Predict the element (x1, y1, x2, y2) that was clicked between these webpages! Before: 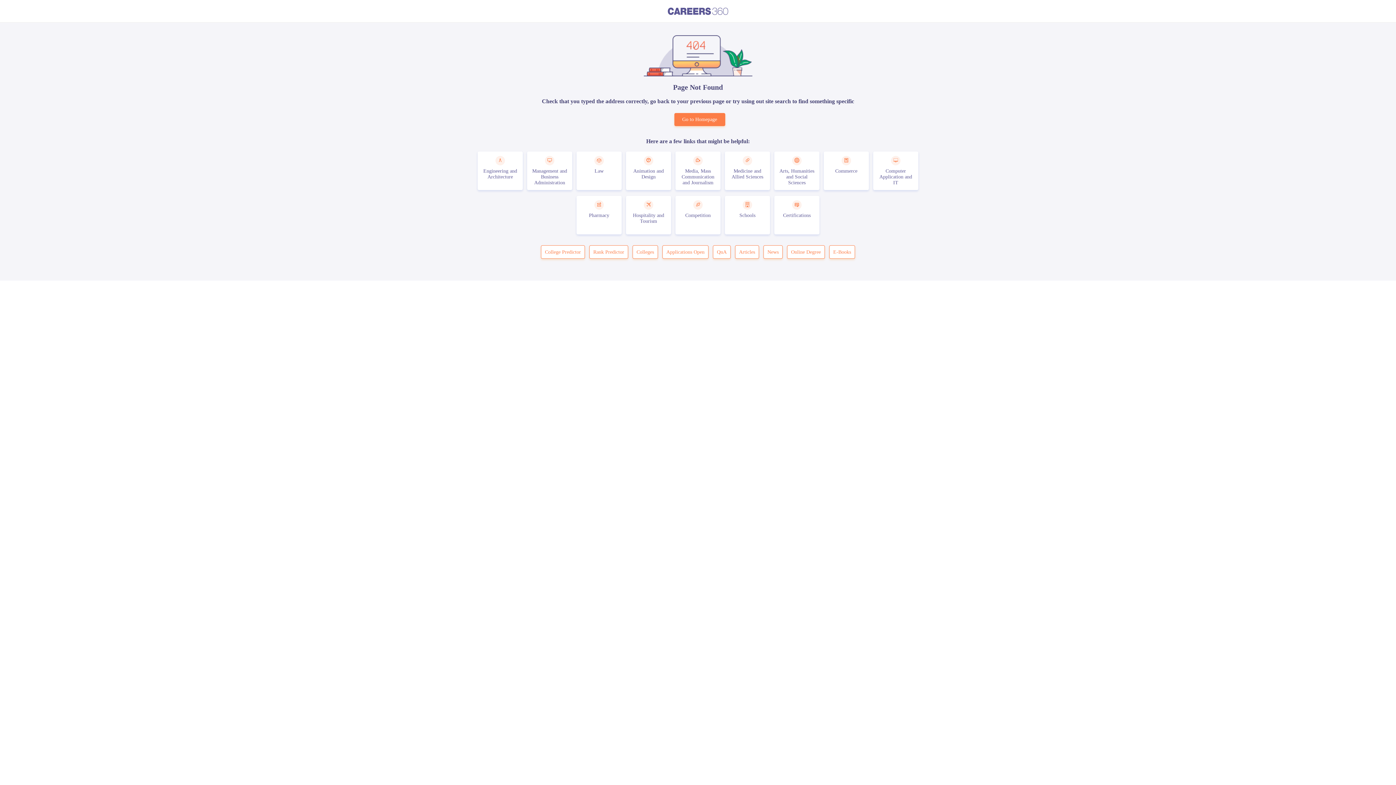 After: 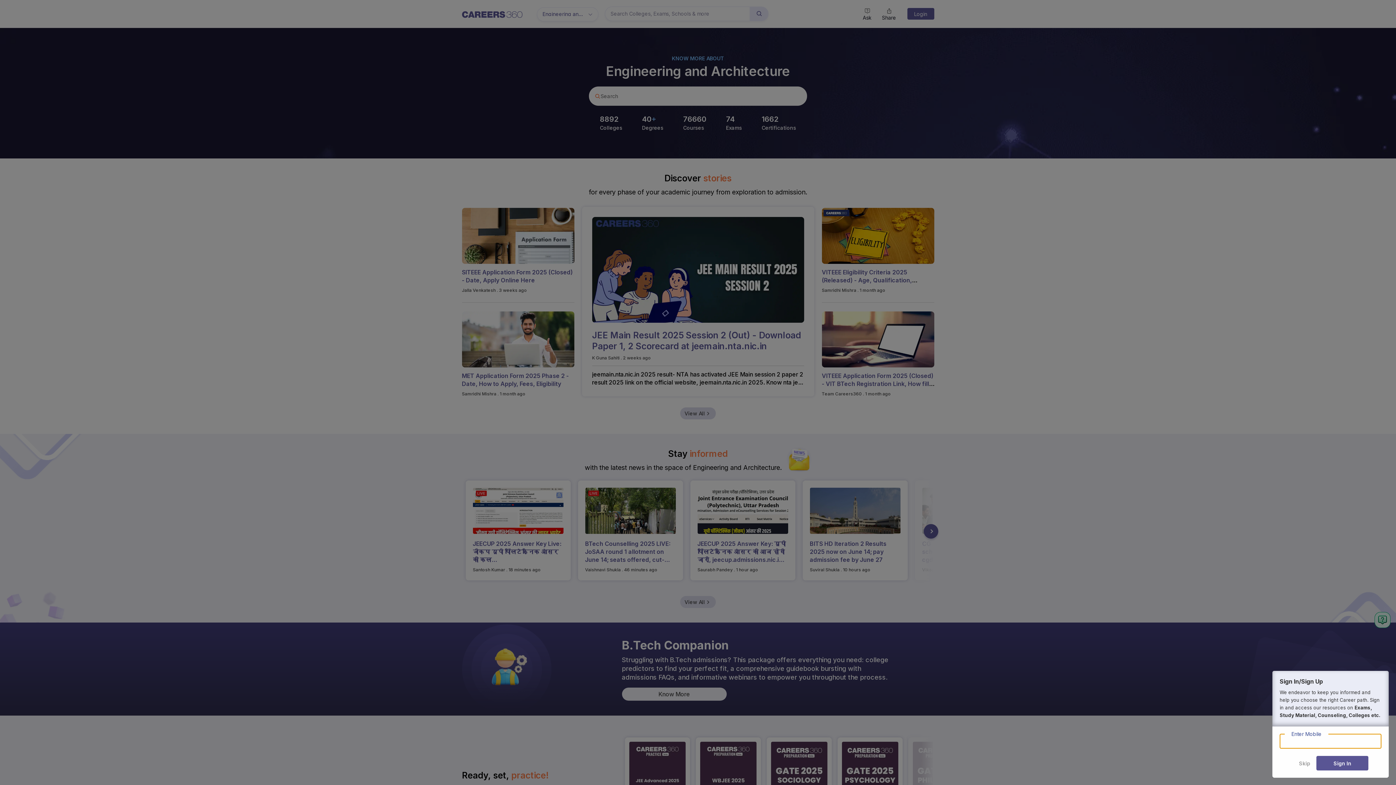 Action: bbox: (477, 151, 522, 190) label: Engineering and Architecture